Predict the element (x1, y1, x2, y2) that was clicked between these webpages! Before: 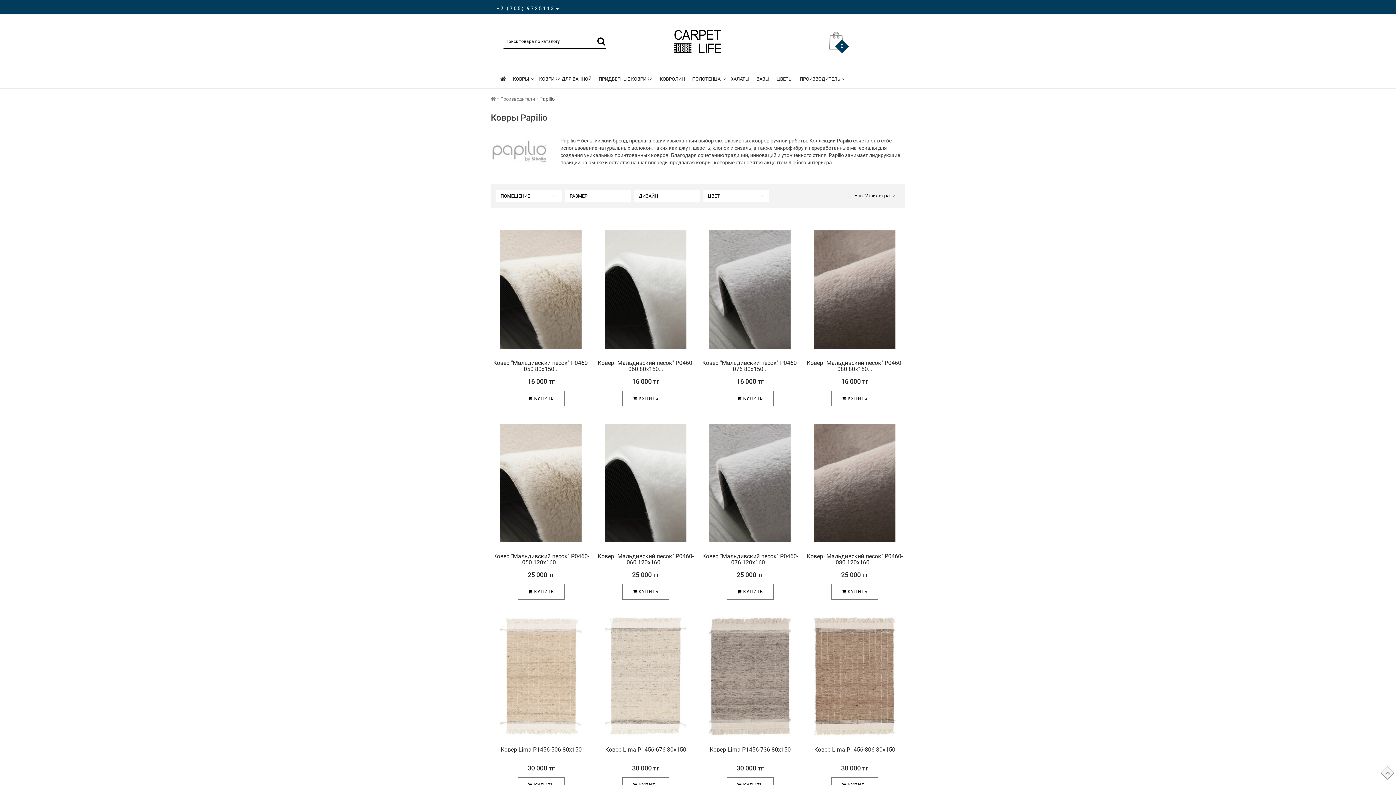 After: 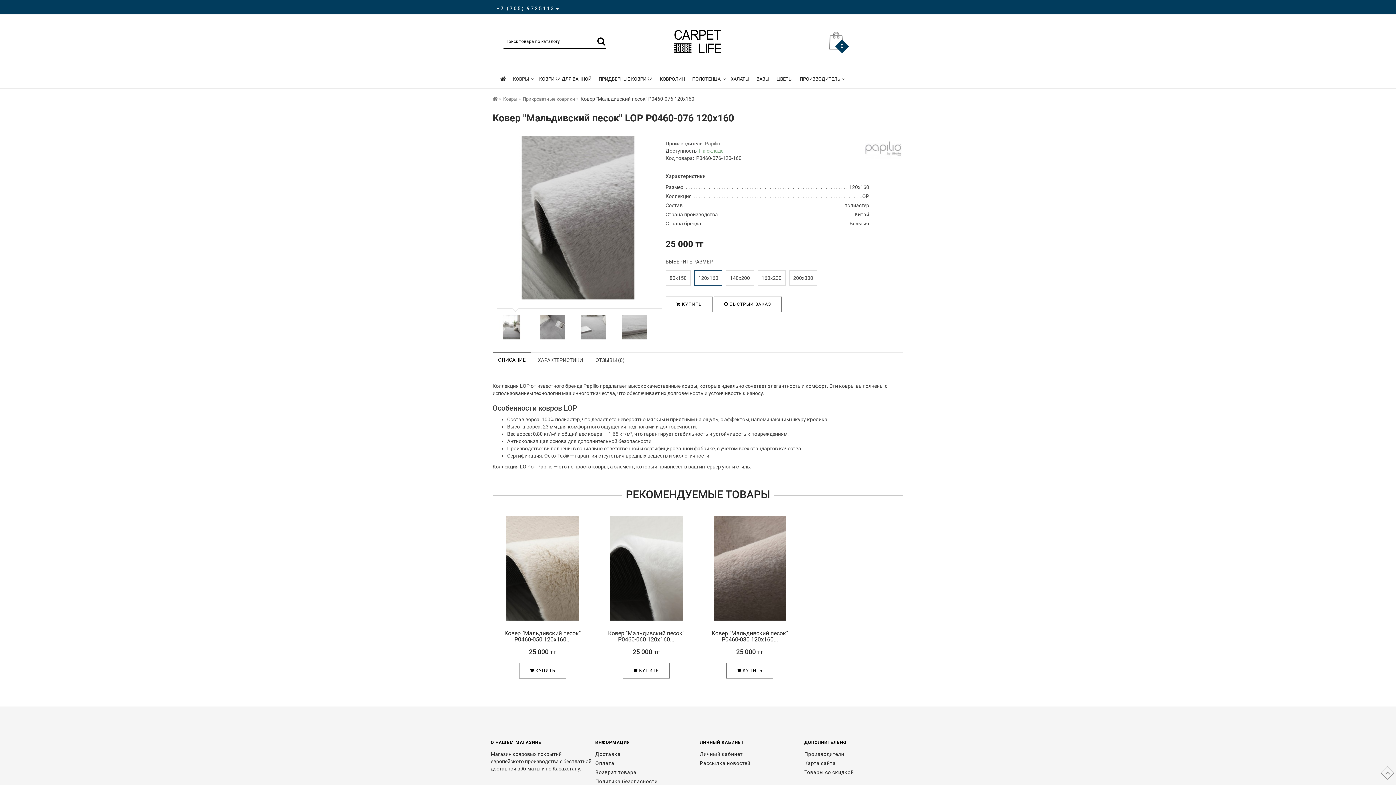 Action: bbox: (702, 553, 798, 566) label: Ковер "Мальдивский песок" P0460-076 120х160...